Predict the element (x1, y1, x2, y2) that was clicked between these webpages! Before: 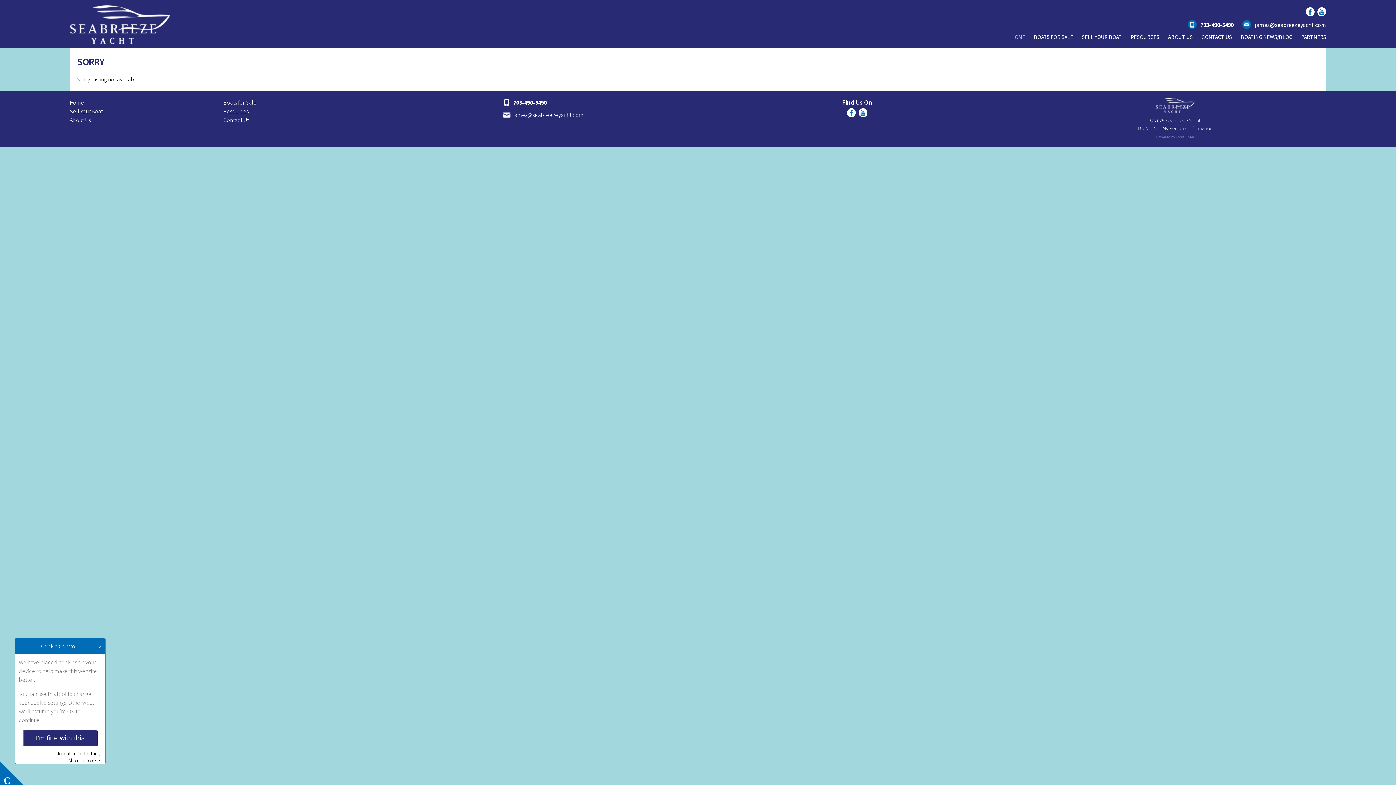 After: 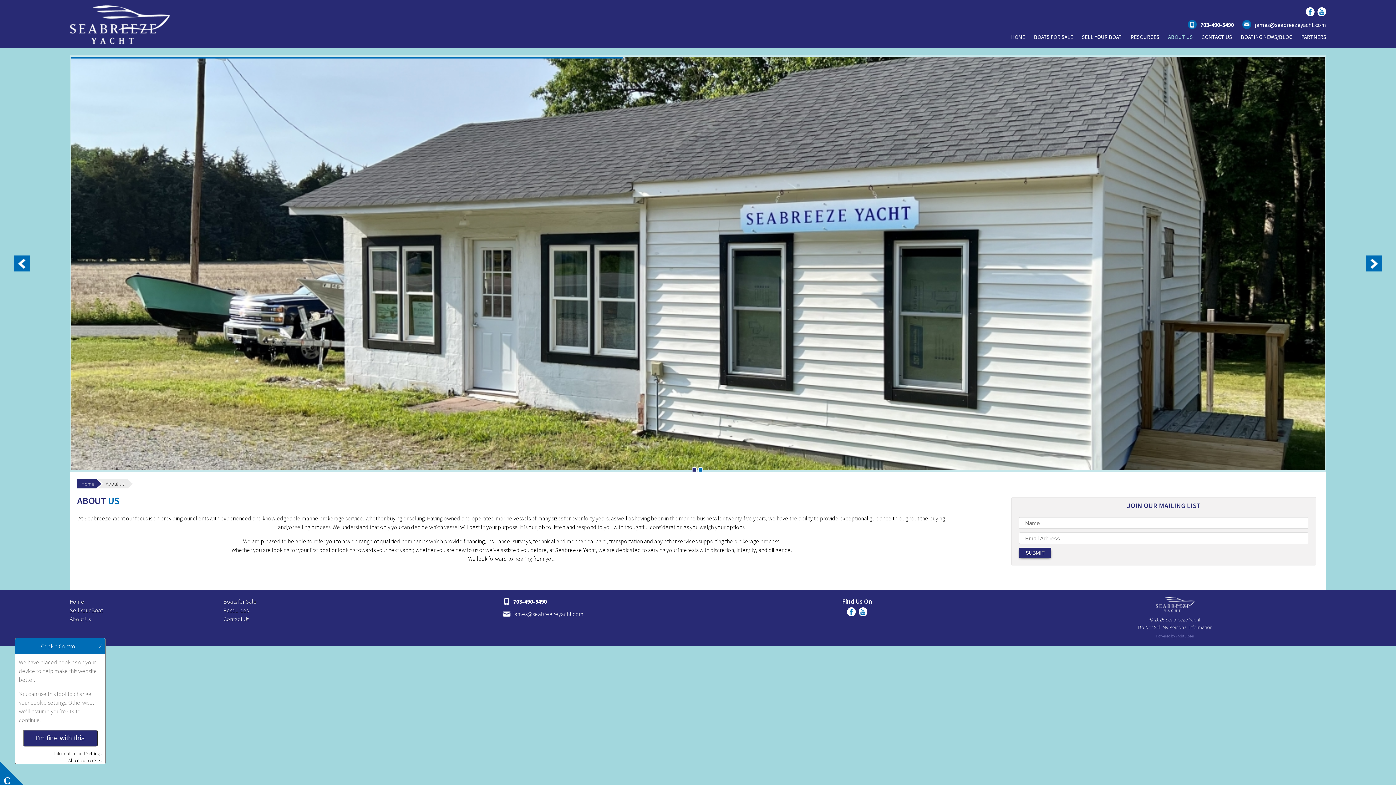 Action: label: ABOUT US bbox: (1164, 33, 1197, 41)